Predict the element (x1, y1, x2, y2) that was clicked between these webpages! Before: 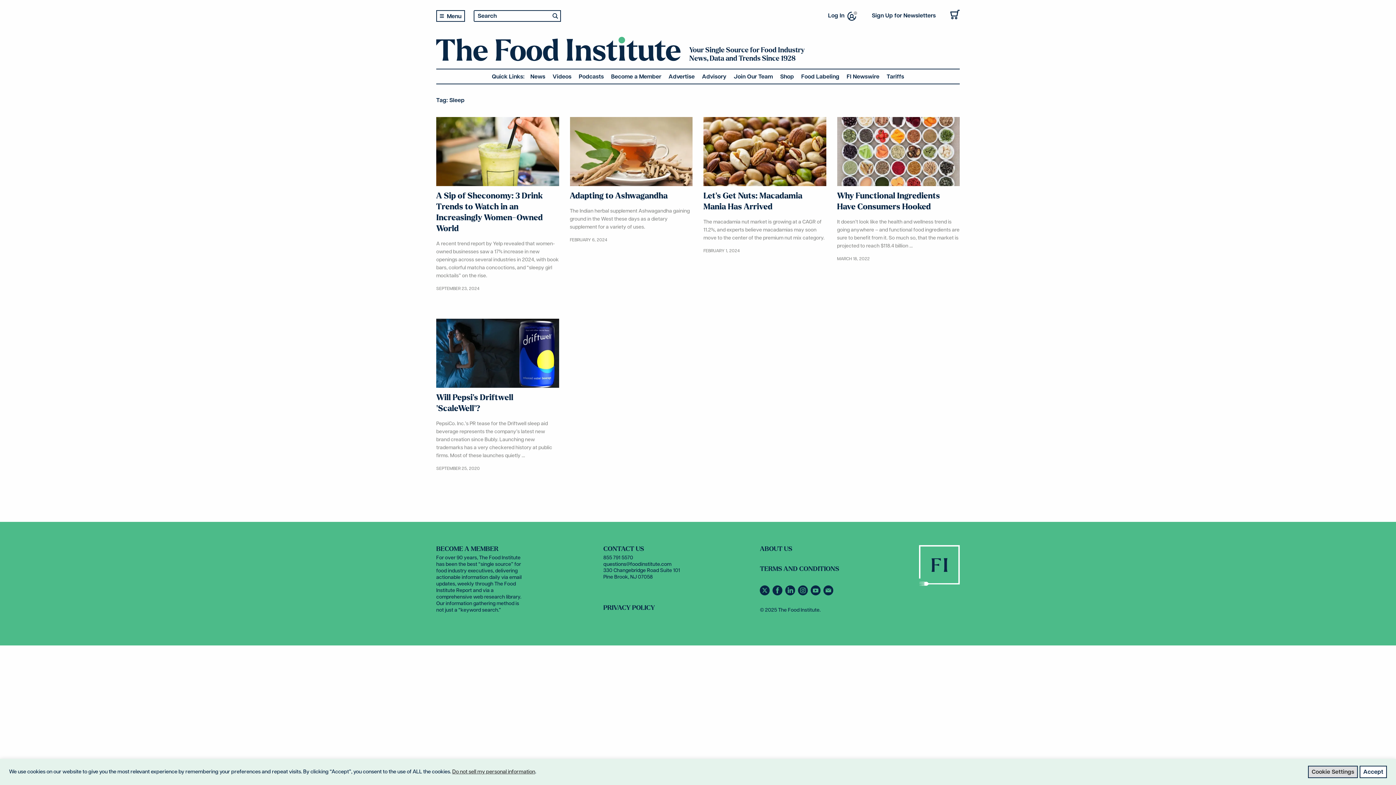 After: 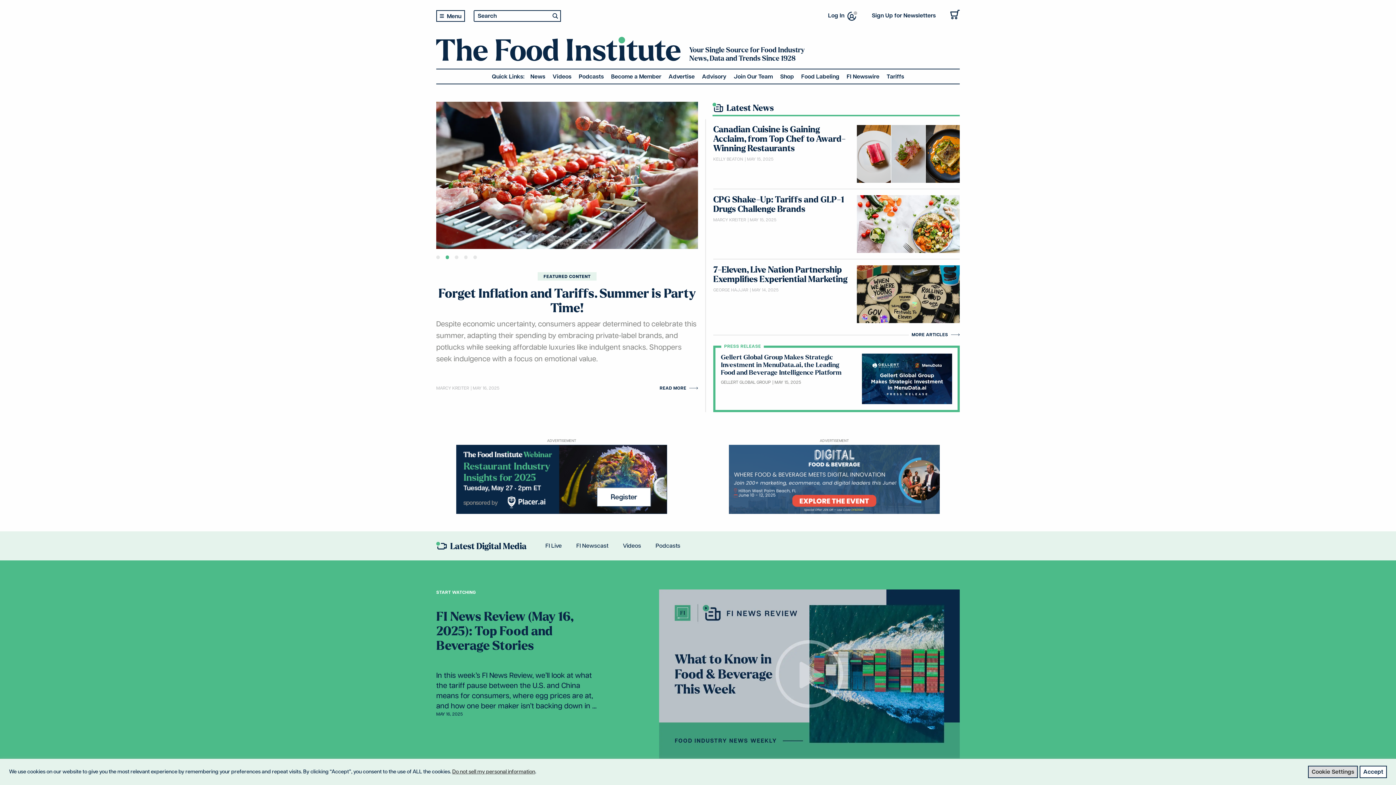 Action: bbox: (919, 562, 959, 568)